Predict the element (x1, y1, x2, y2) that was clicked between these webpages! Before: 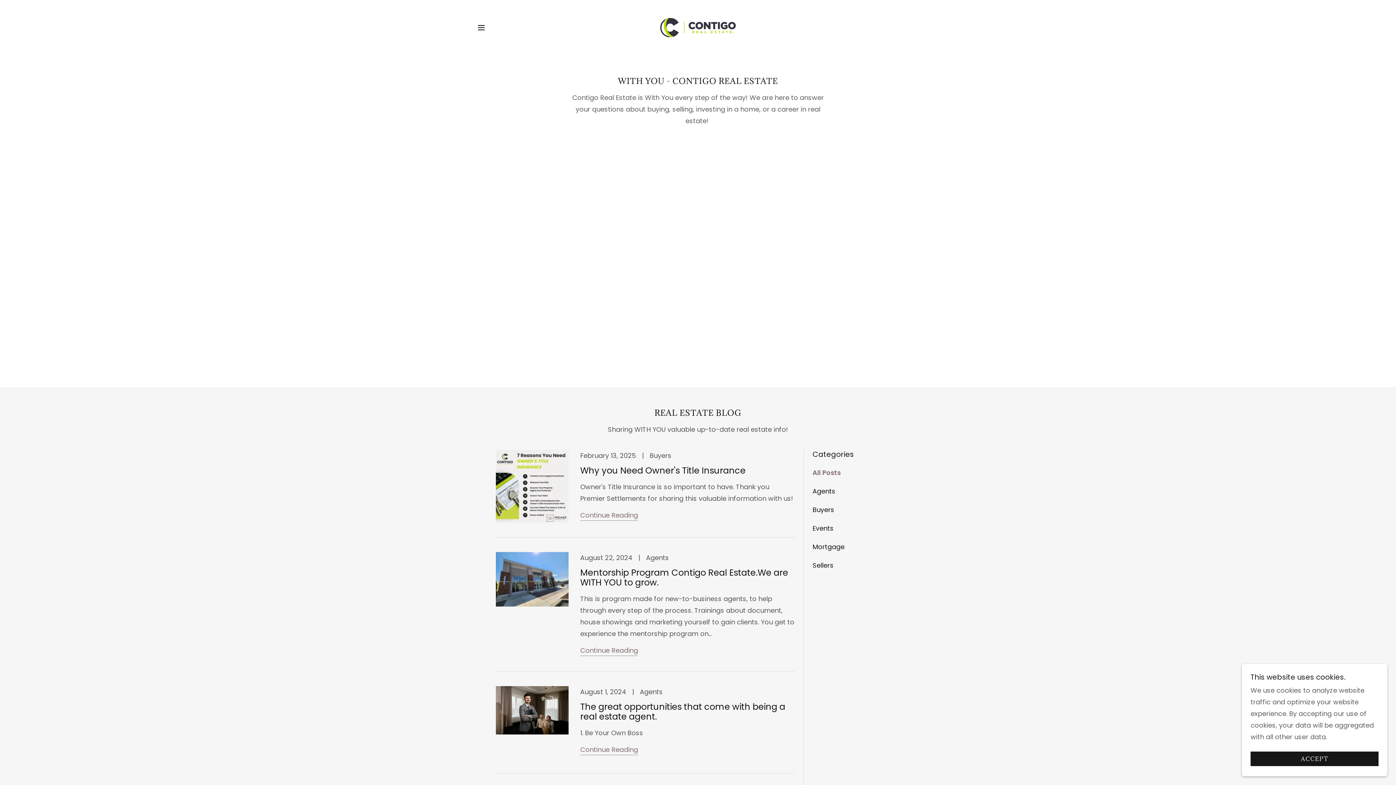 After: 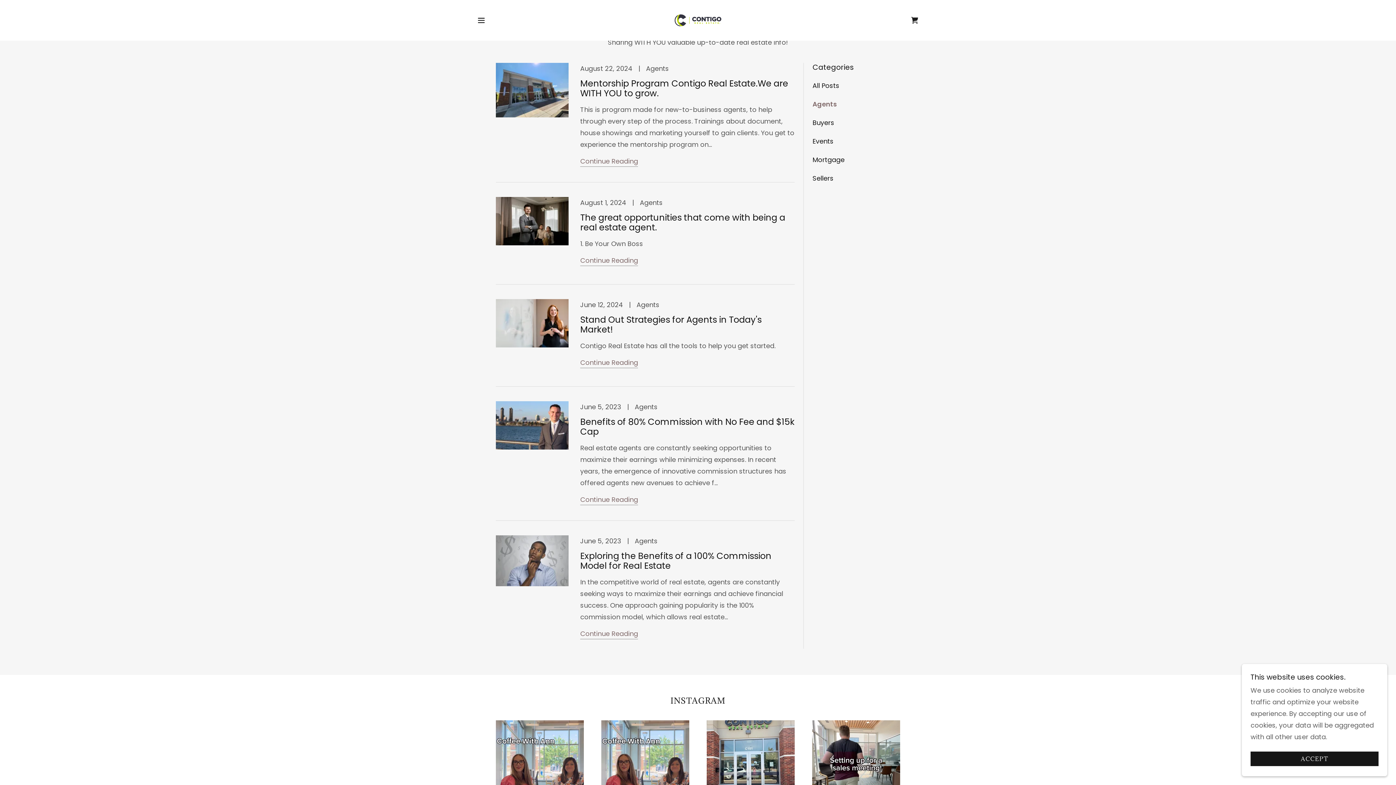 Action: bbox: (812, 486, 900, 496) label: Agents